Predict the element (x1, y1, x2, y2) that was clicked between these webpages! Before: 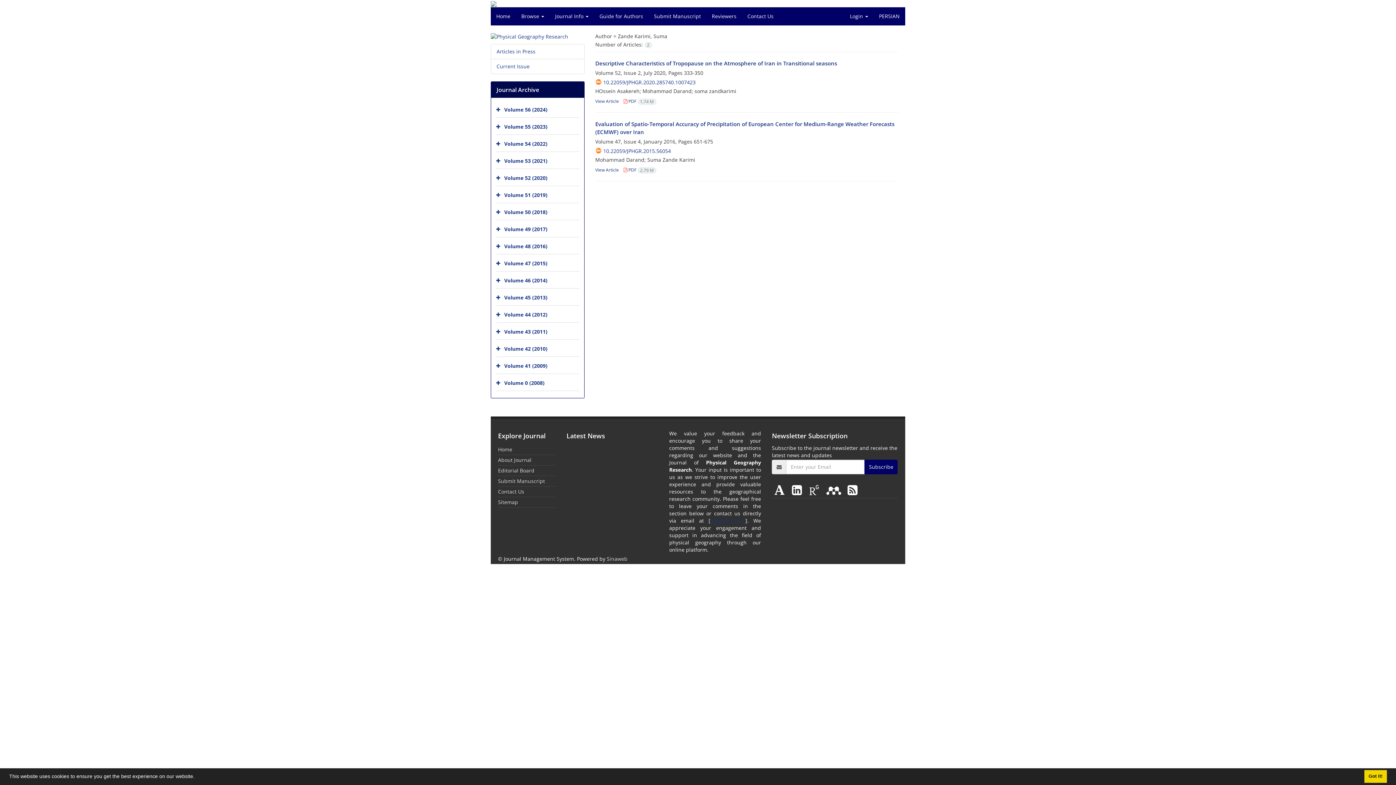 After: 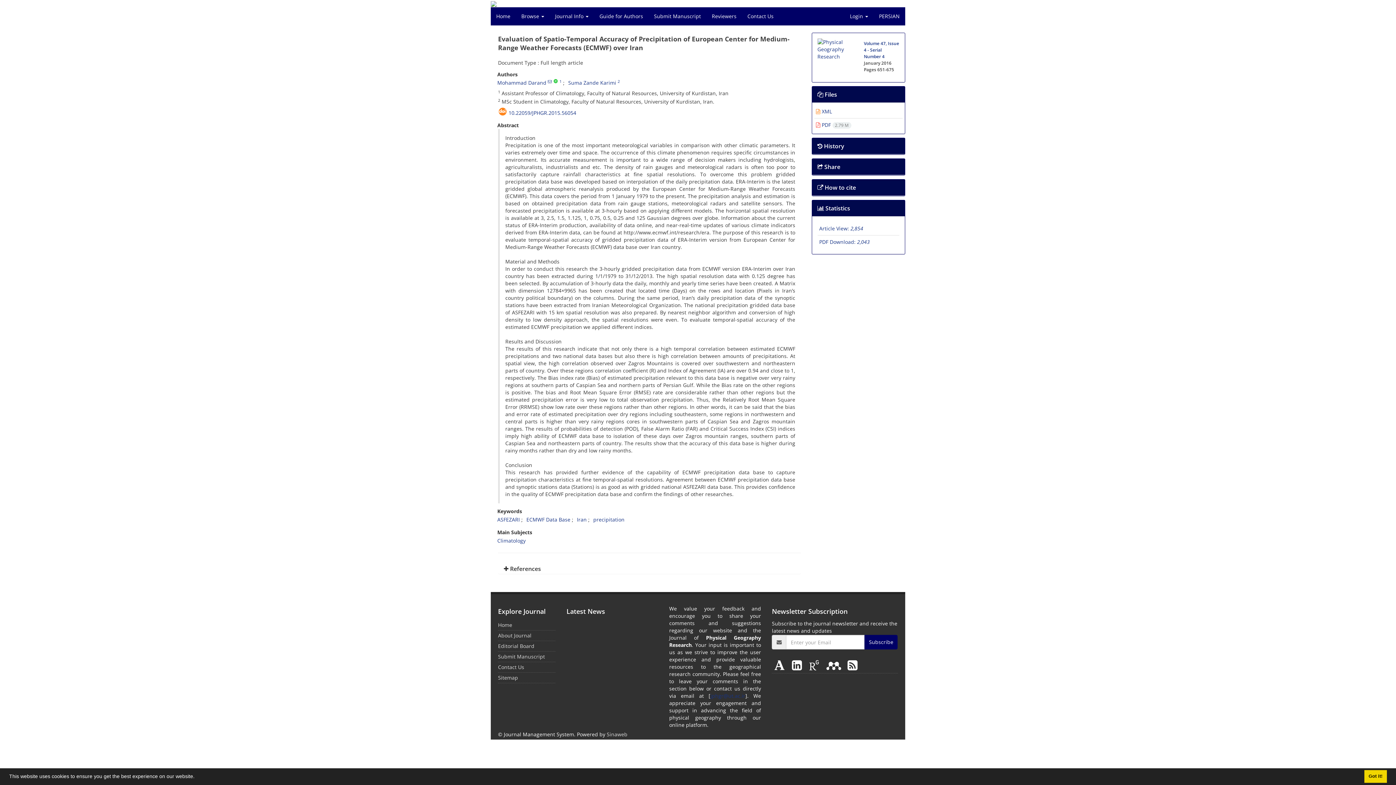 Action: label: View Article bbox: (595, 167, 619, 173)